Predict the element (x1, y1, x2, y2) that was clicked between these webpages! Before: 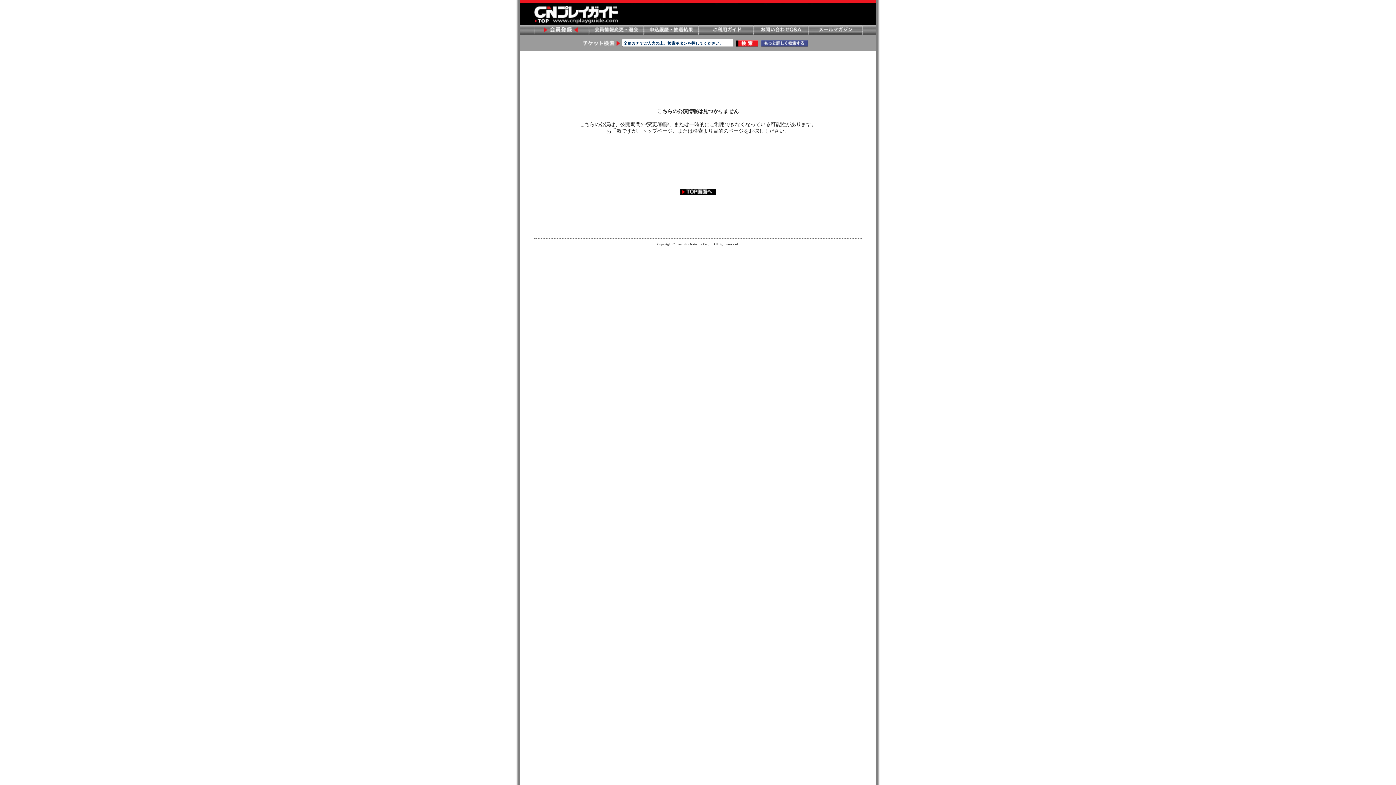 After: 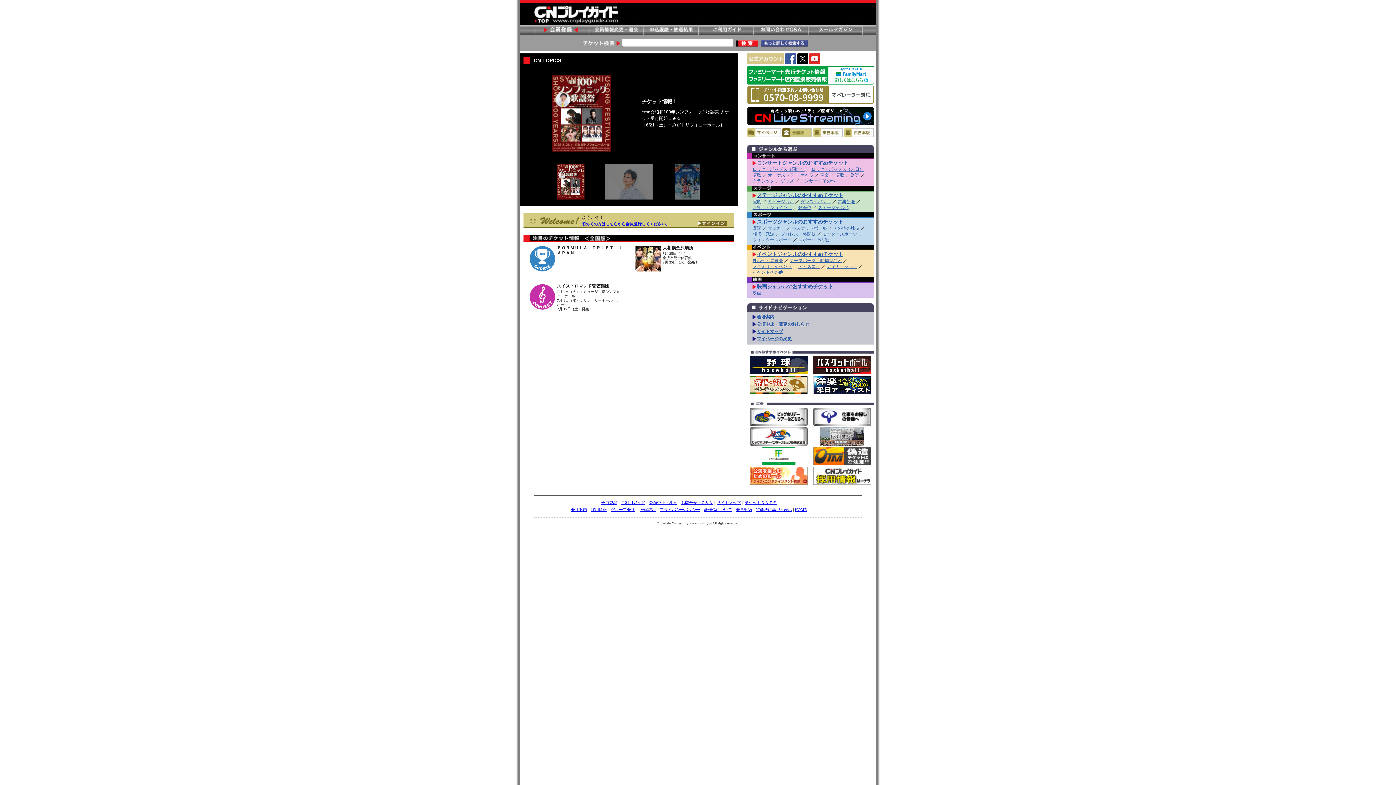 Action: bbox: (532, 19, 620, 24)